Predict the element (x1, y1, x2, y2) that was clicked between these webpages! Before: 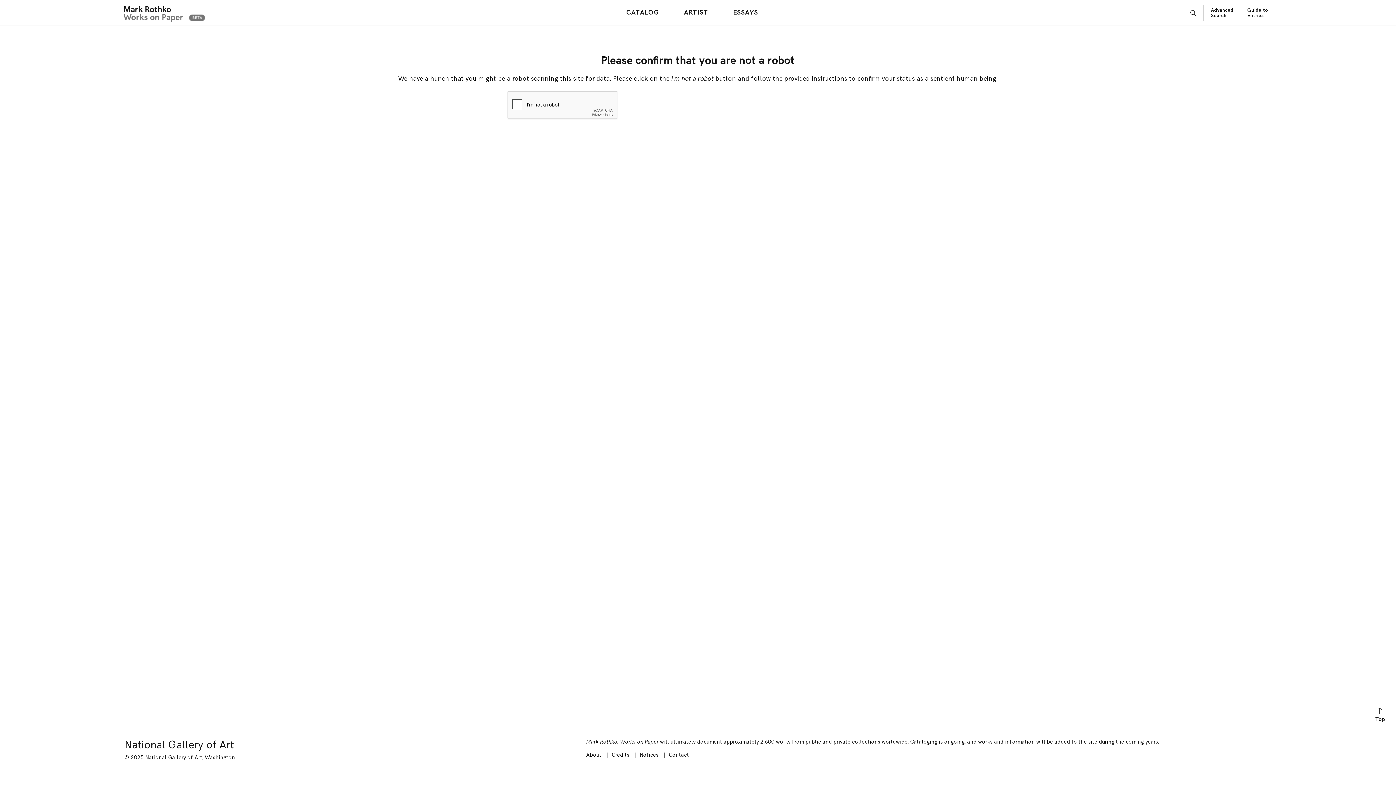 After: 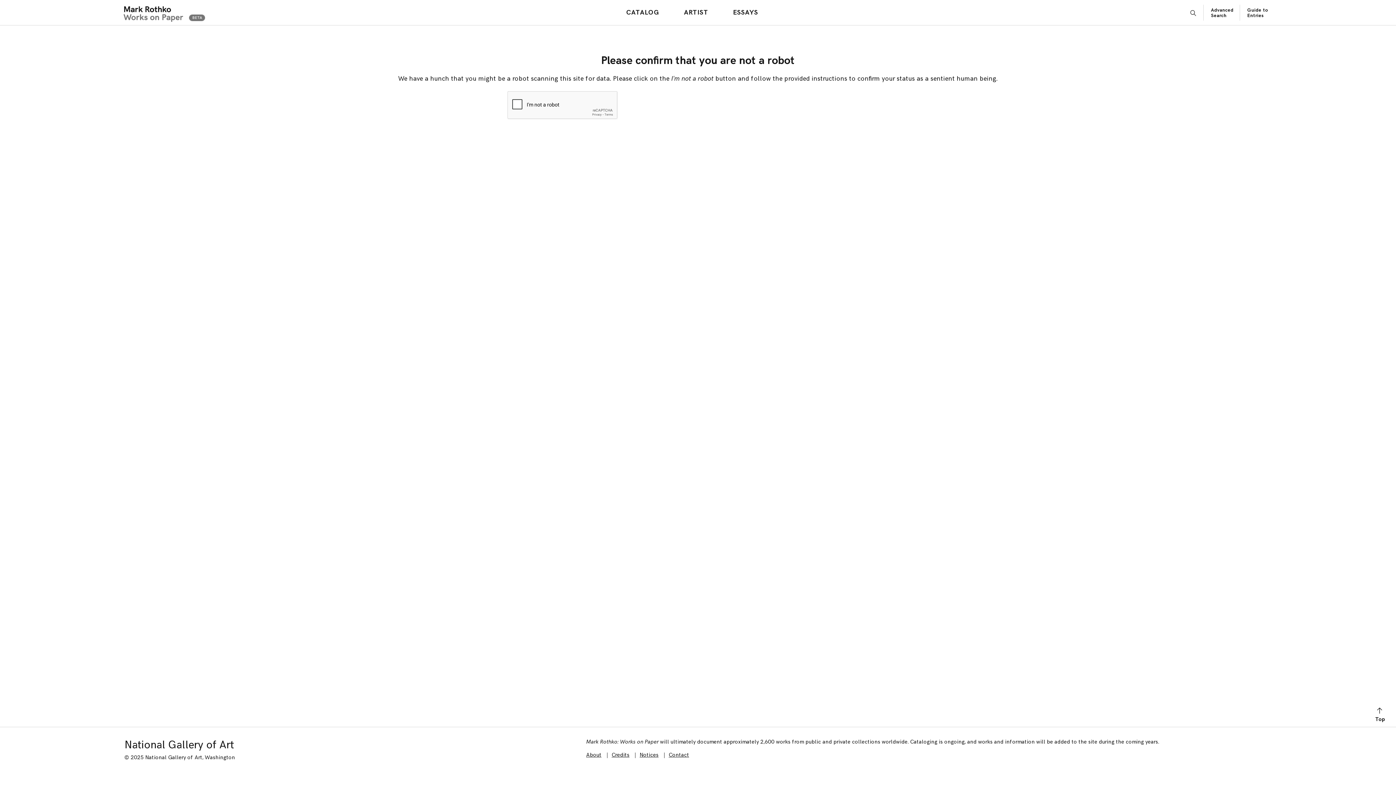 Action: label: Credits bbox: (611, 752, 629, 758)